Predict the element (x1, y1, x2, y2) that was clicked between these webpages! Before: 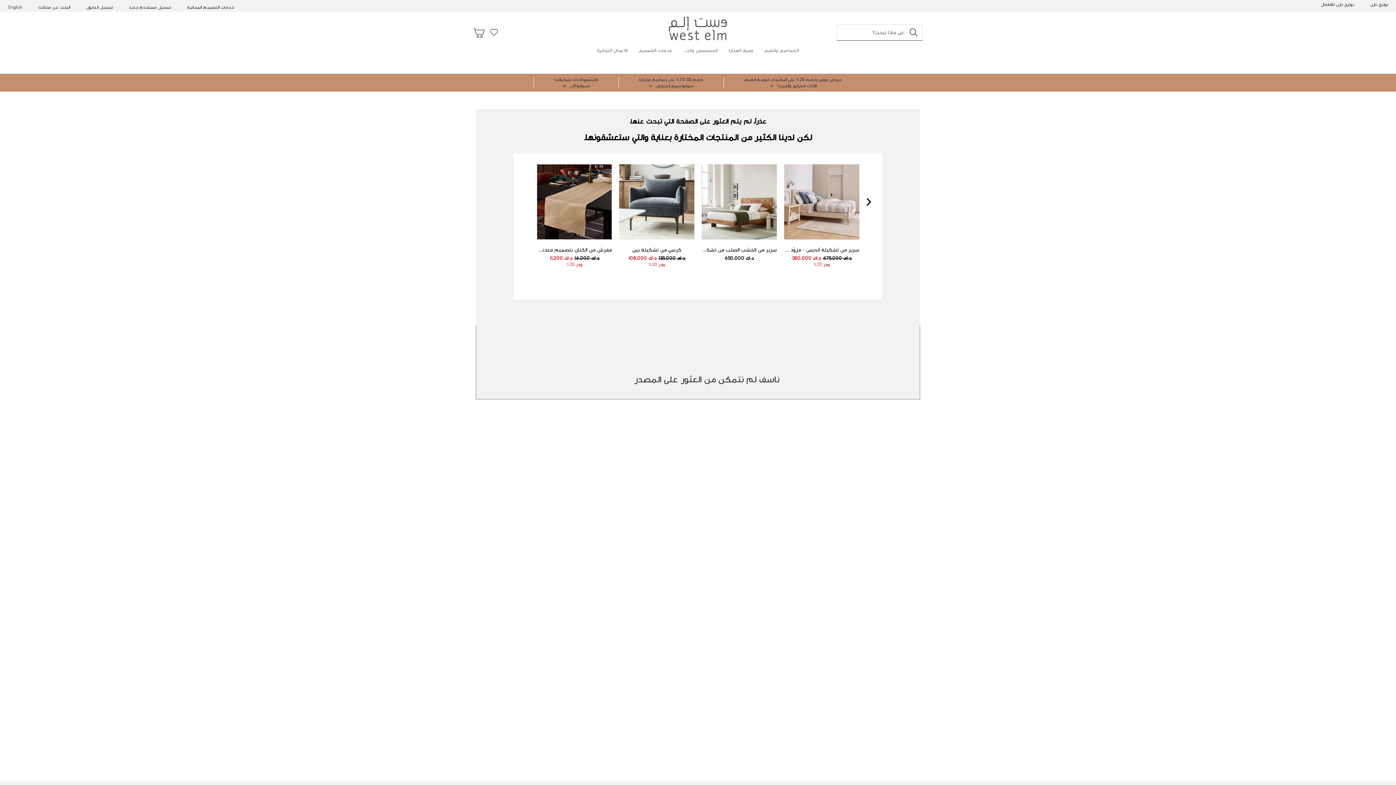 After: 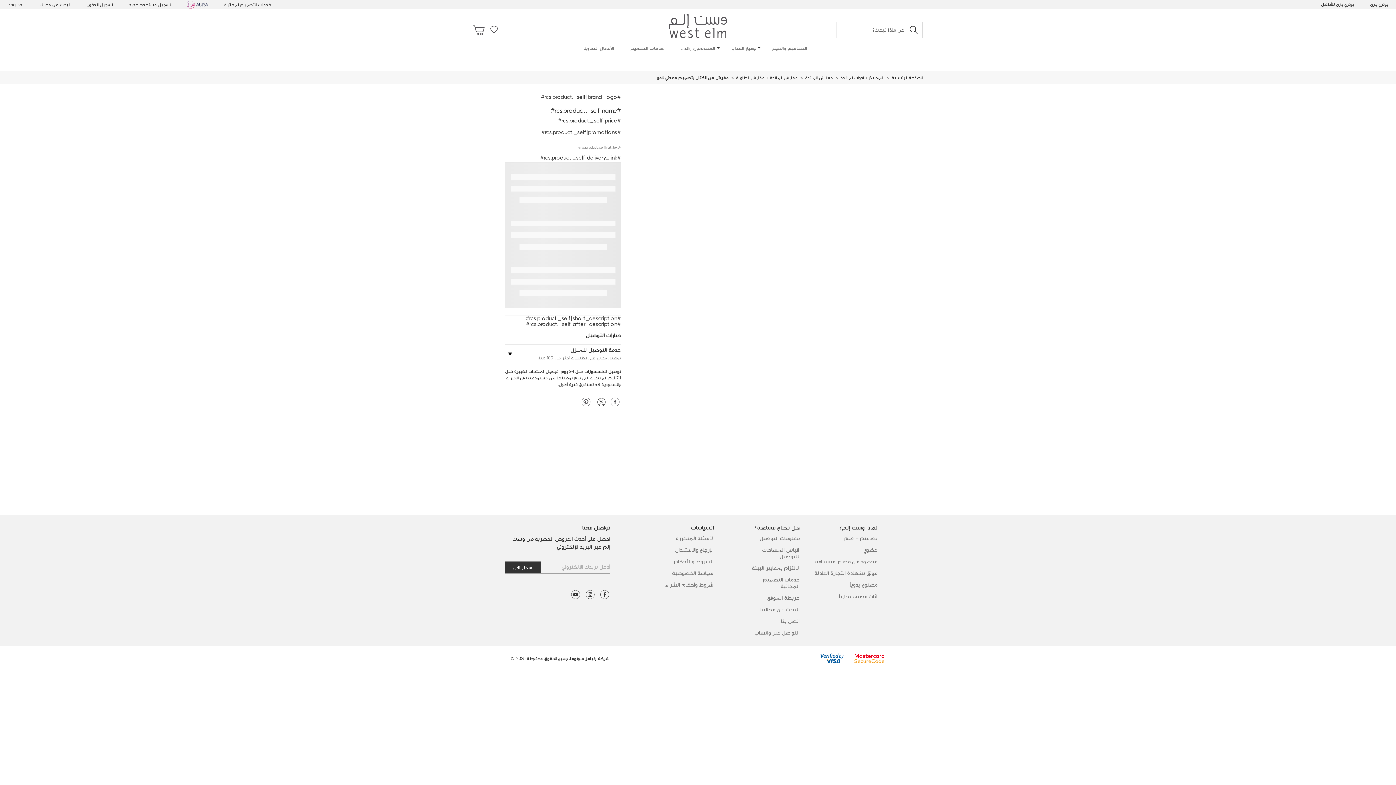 Action: bbox: (536, 164, 612, 288) label: مفرش من الكتان بتصميم معدني لامع

د٠ك 14.000

 

د٠ك 11.200

وفر 20%